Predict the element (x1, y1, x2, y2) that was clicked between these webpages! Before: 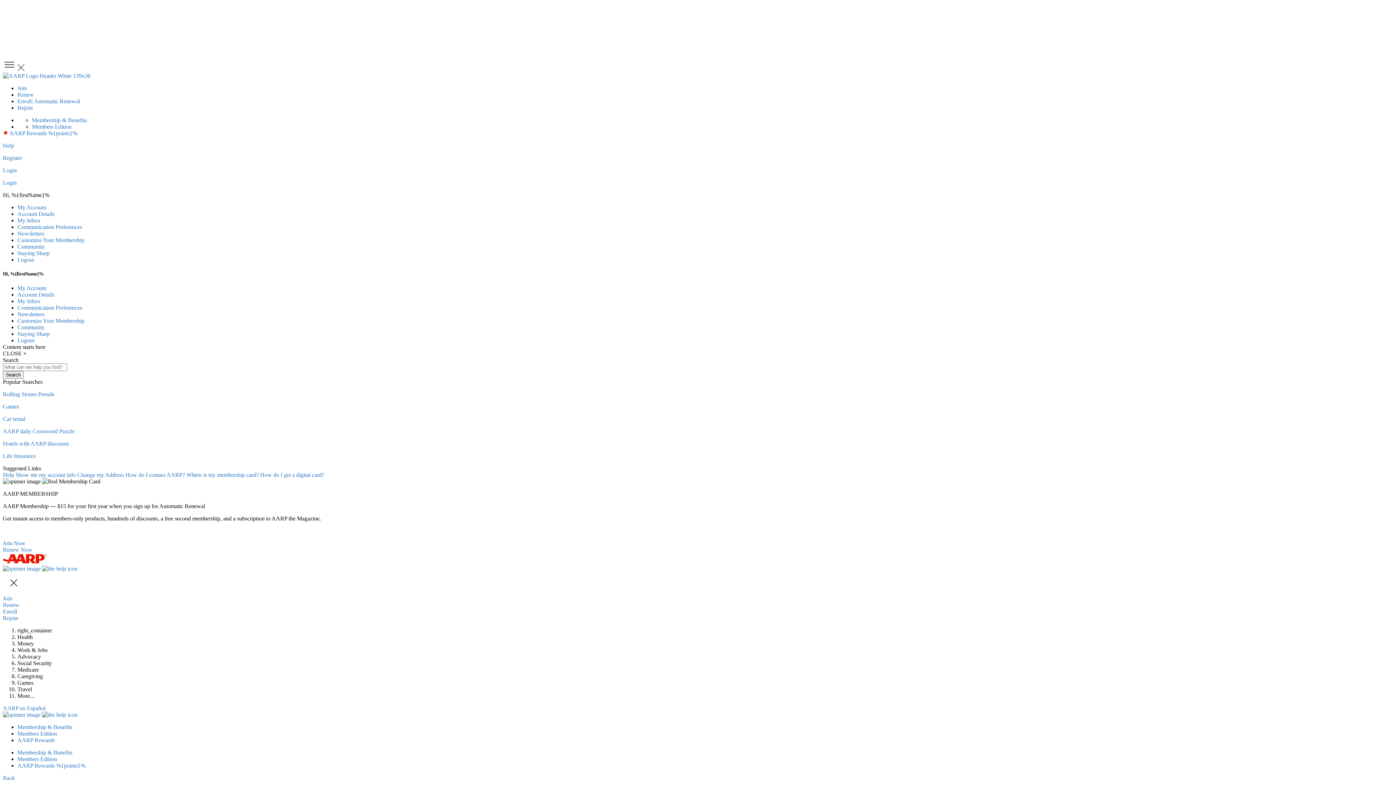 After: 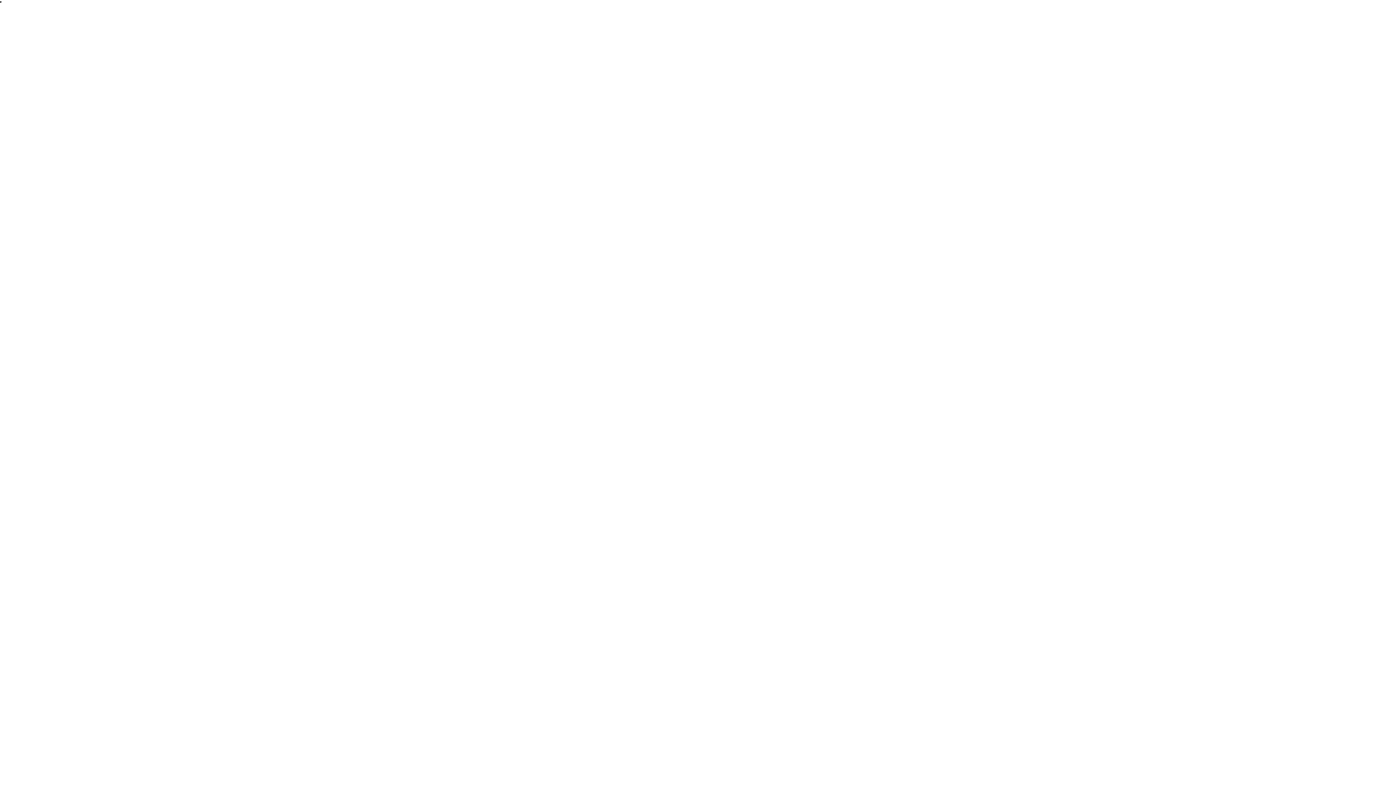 Action: label: Show me my account info  bbox: (15, 472, 77, 478)